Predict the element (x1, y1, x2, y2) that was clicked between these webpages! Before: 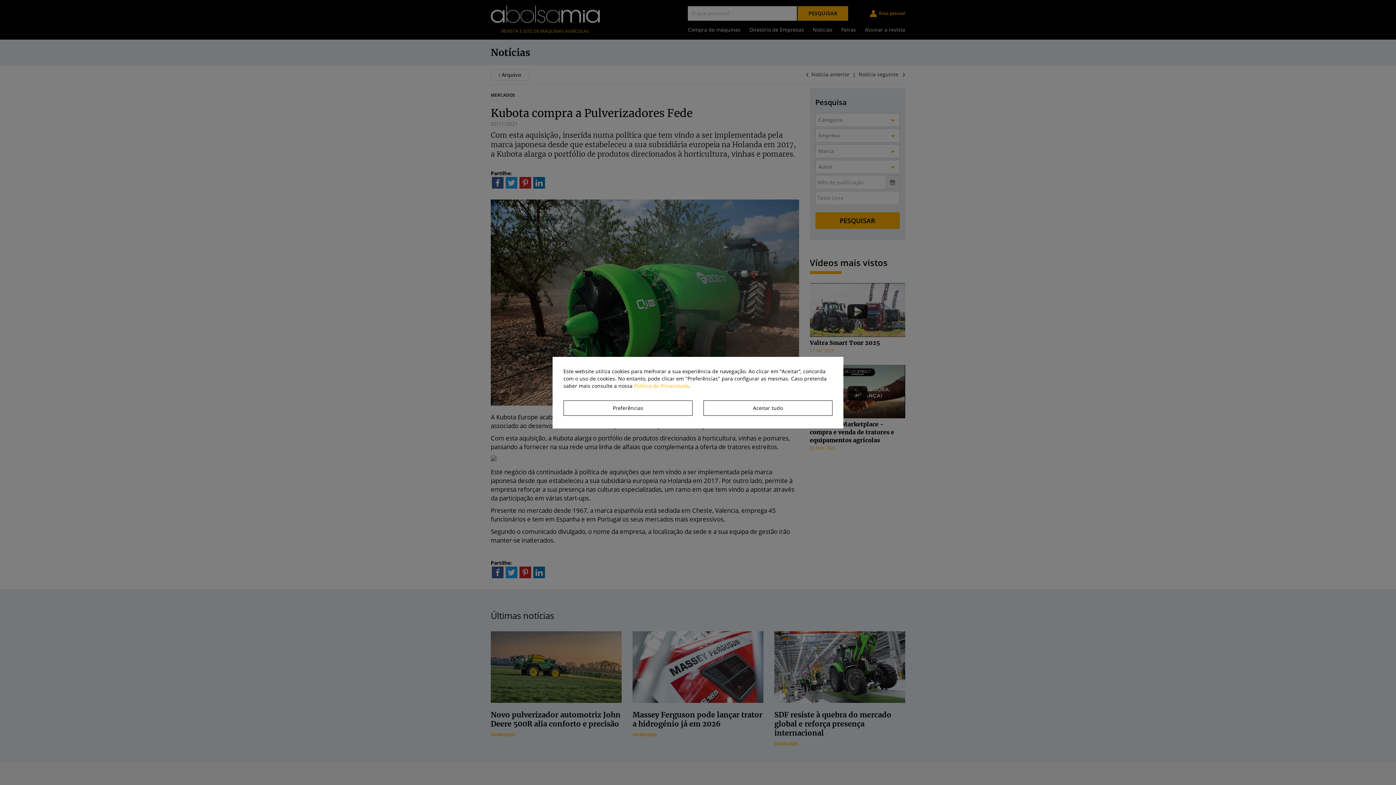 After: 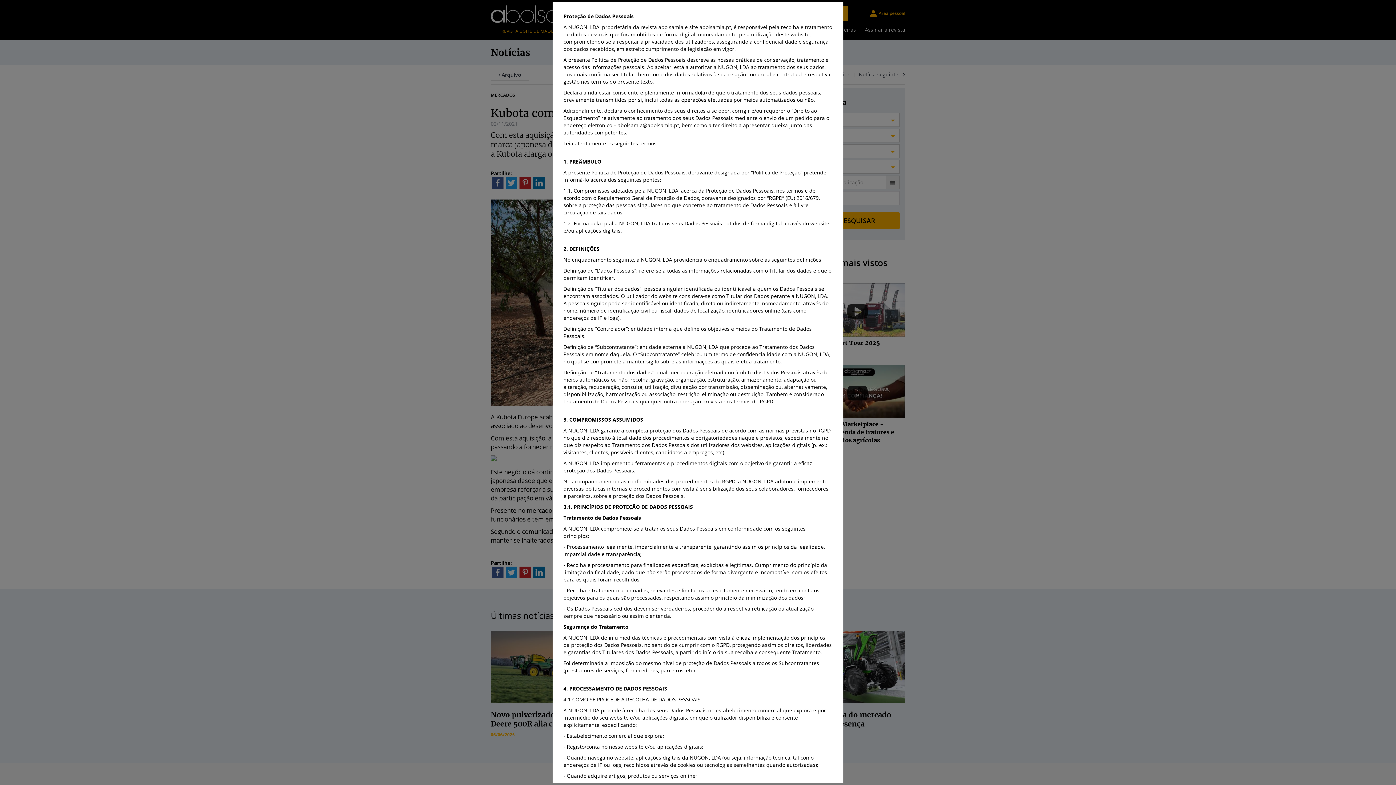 Action: label: Política de Privacidade bbox: (634, 382, 689, 389)